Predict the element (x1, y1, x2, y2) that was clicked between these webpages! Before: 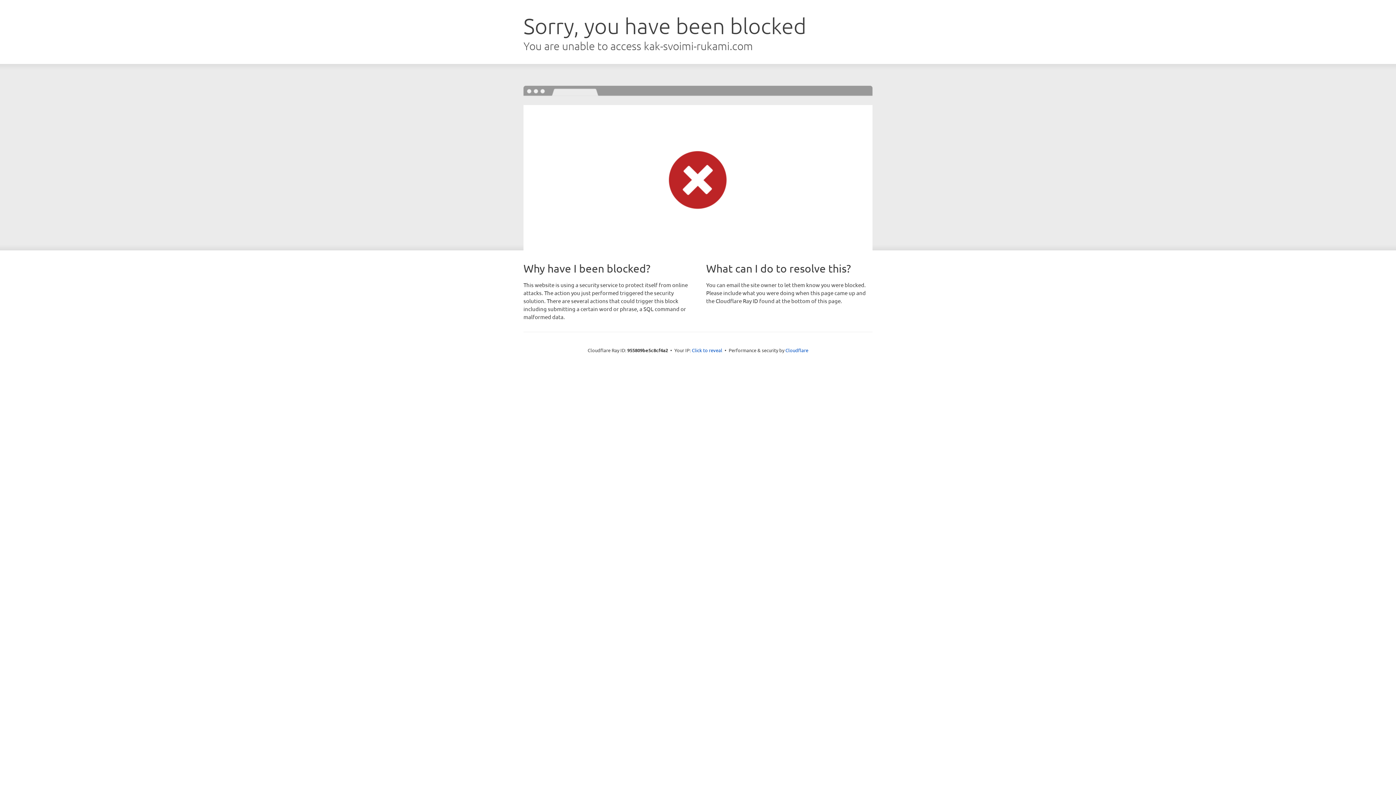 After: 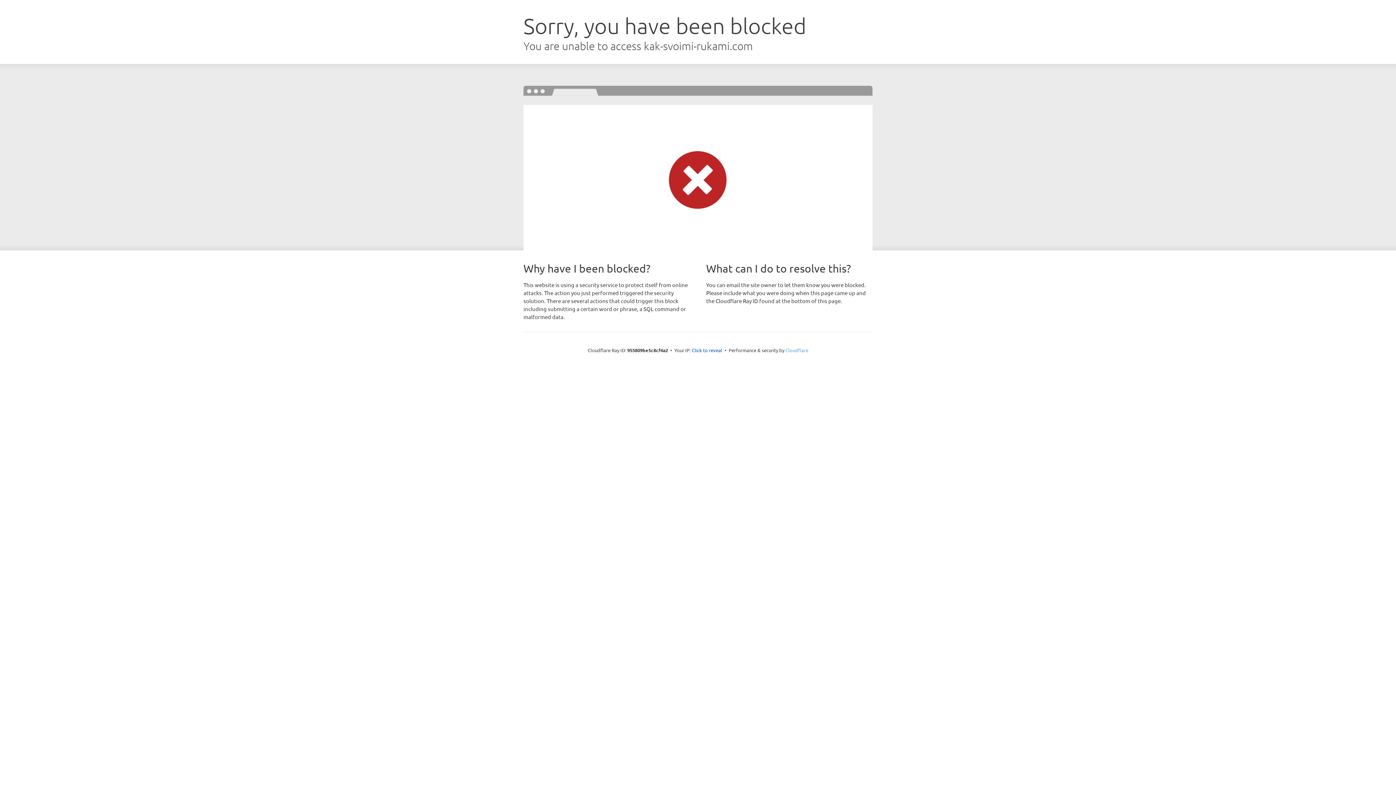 Action: label: Cloudflare bbox: (785, 347, 808, 353)